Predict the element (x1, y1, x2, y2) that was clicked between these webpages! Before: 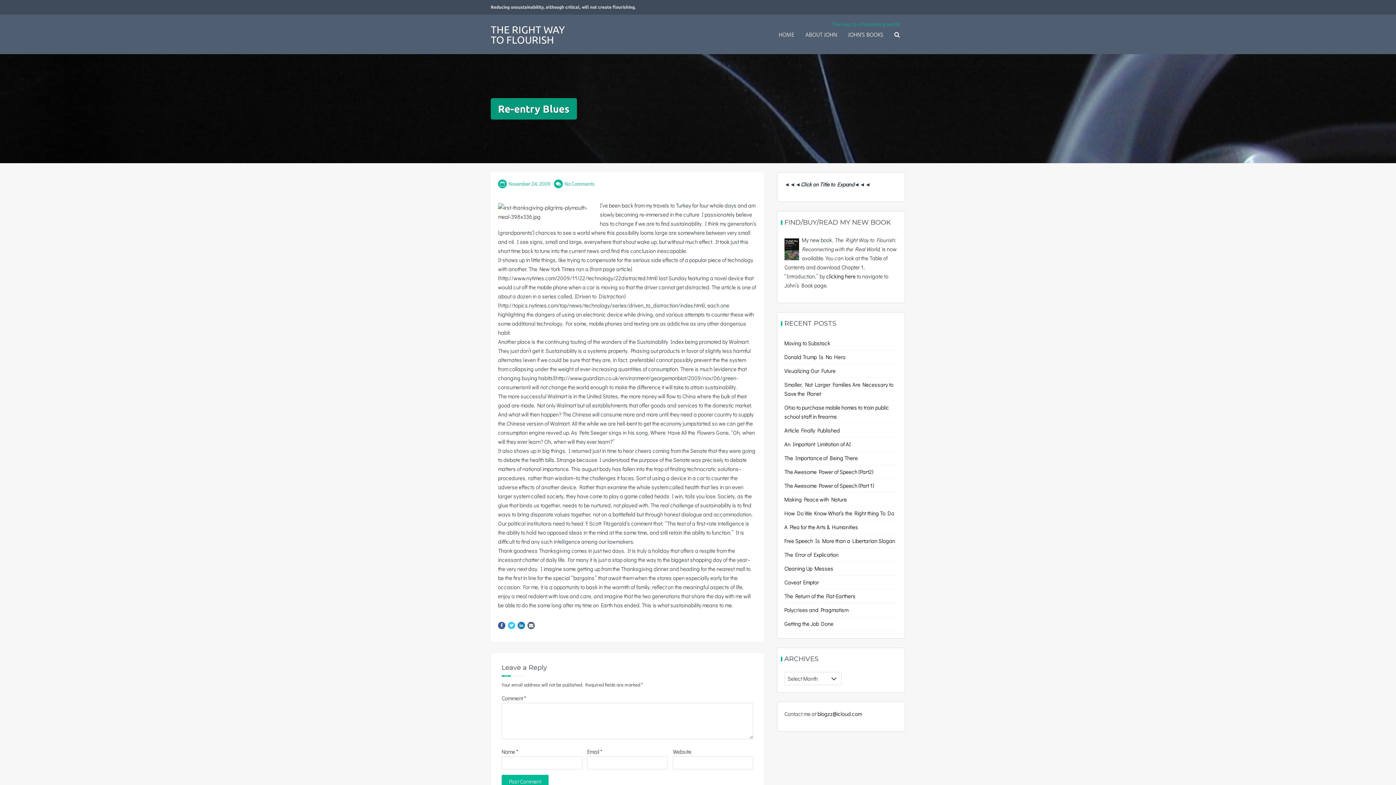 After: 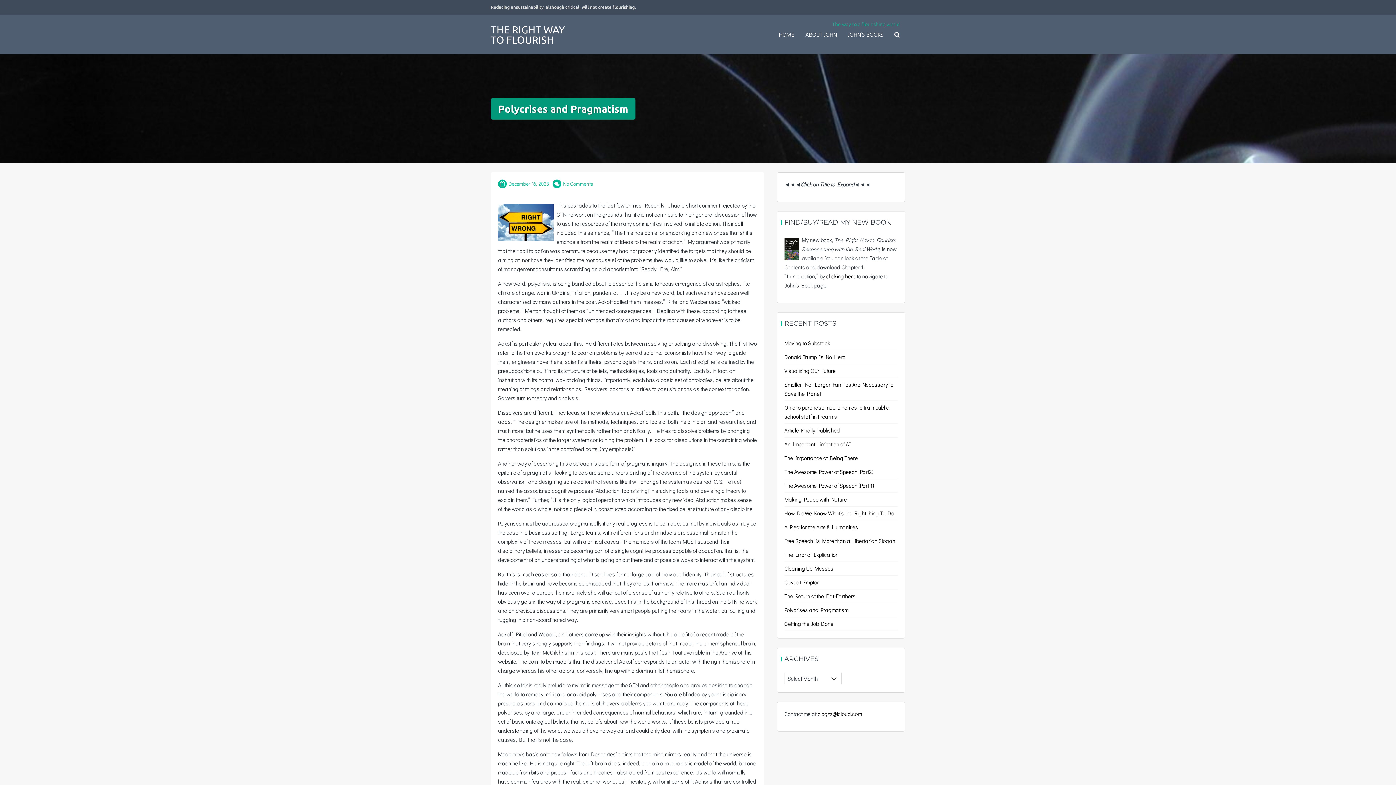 Action: label: Polycrises and Pragmatism bbox: (784, 606, 848, 613)